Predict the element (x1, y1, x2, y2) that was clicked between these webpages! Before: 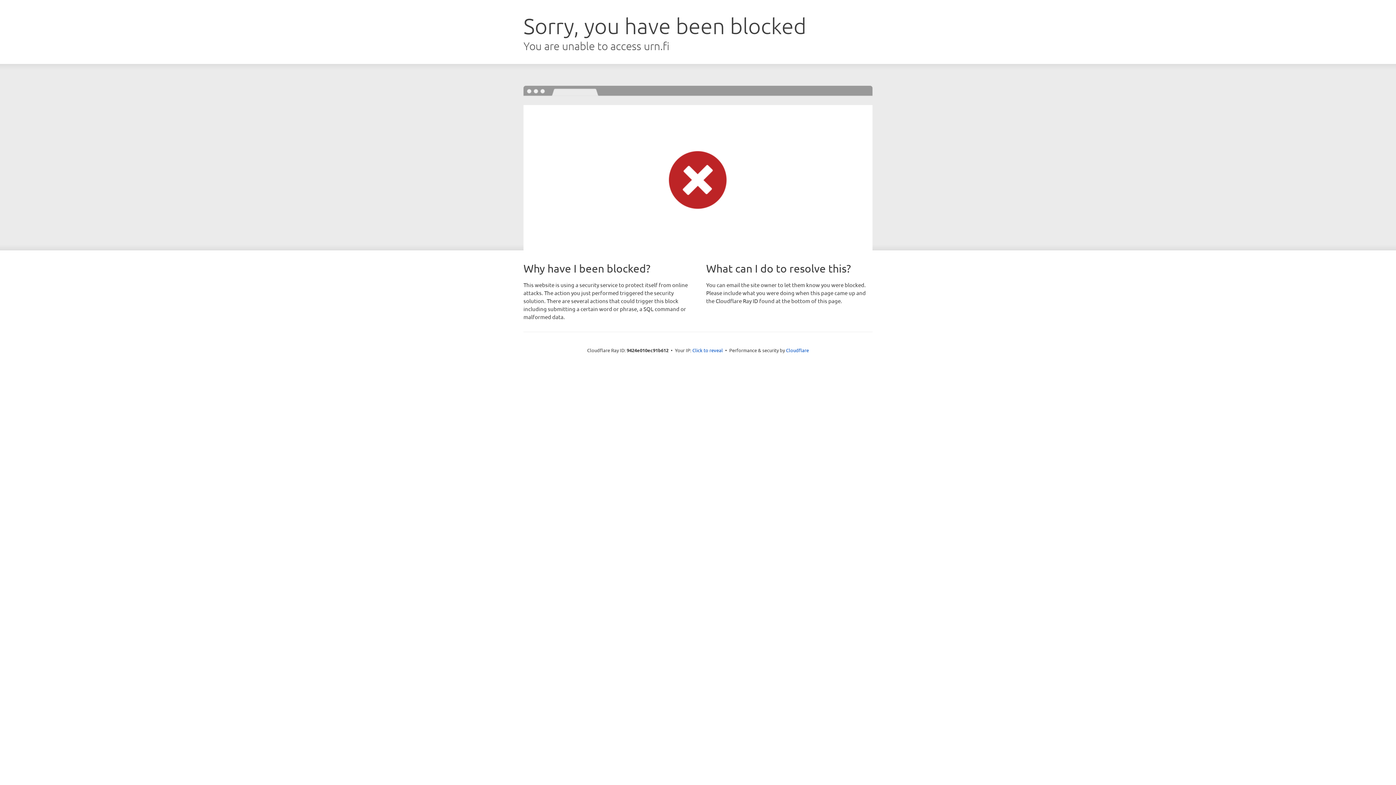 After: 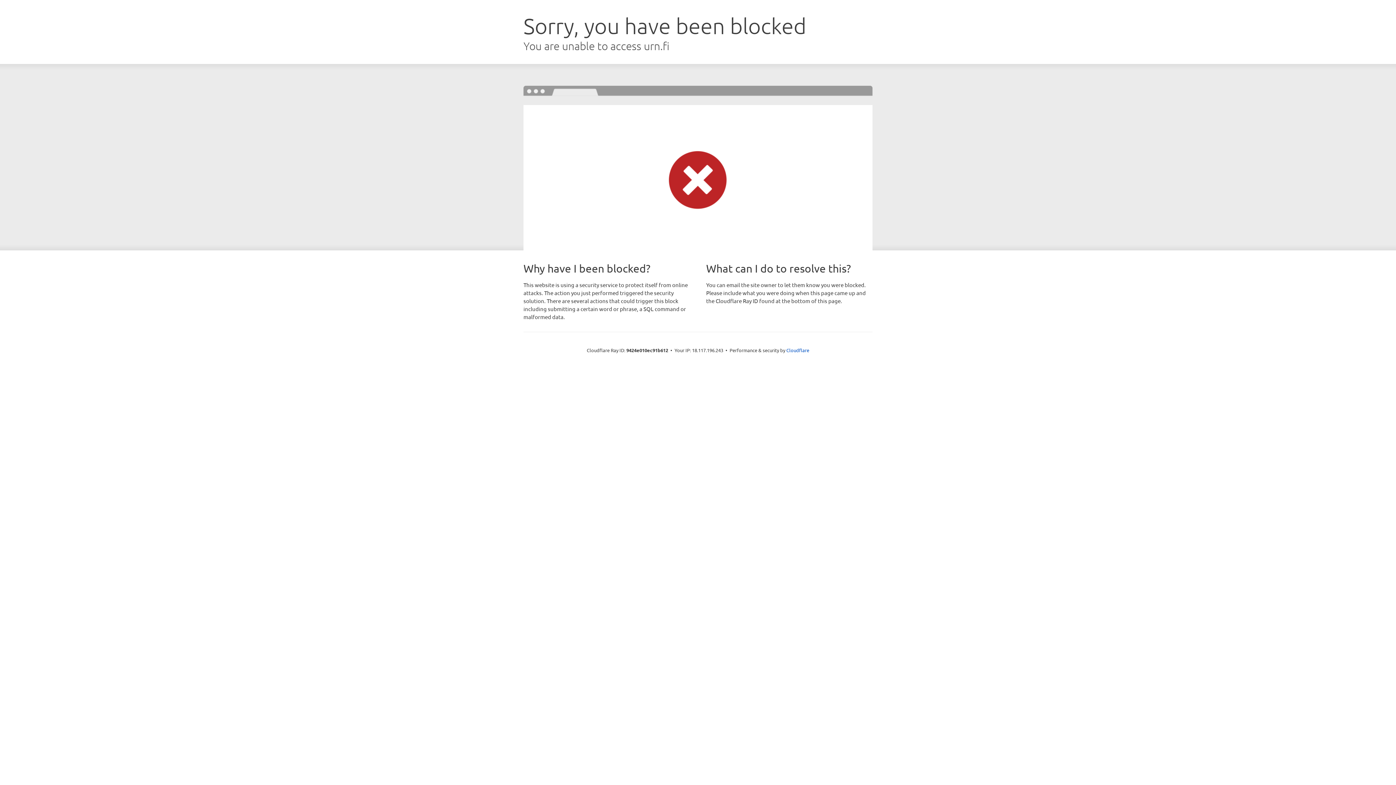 Action: bbox: (692, 346, 723, 353) label: Click to reveal